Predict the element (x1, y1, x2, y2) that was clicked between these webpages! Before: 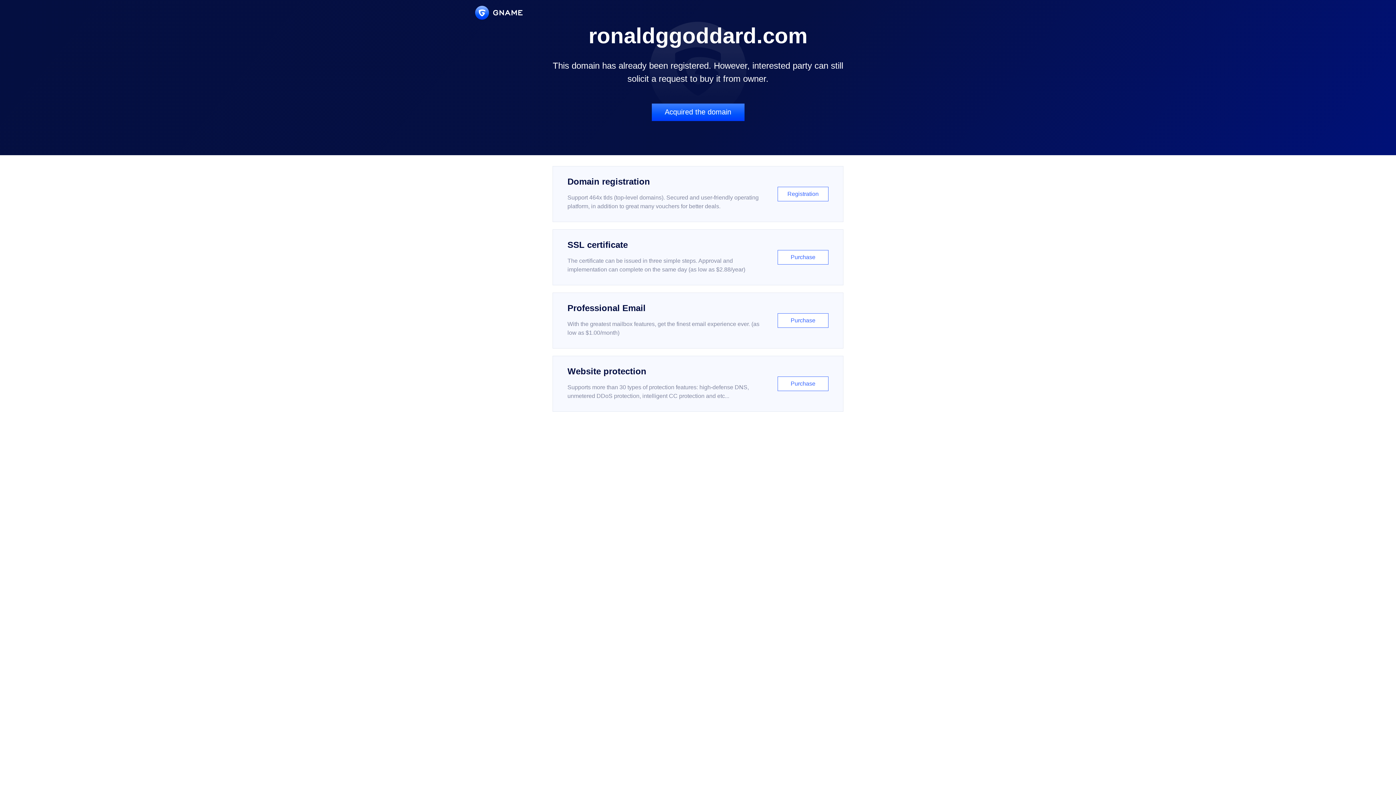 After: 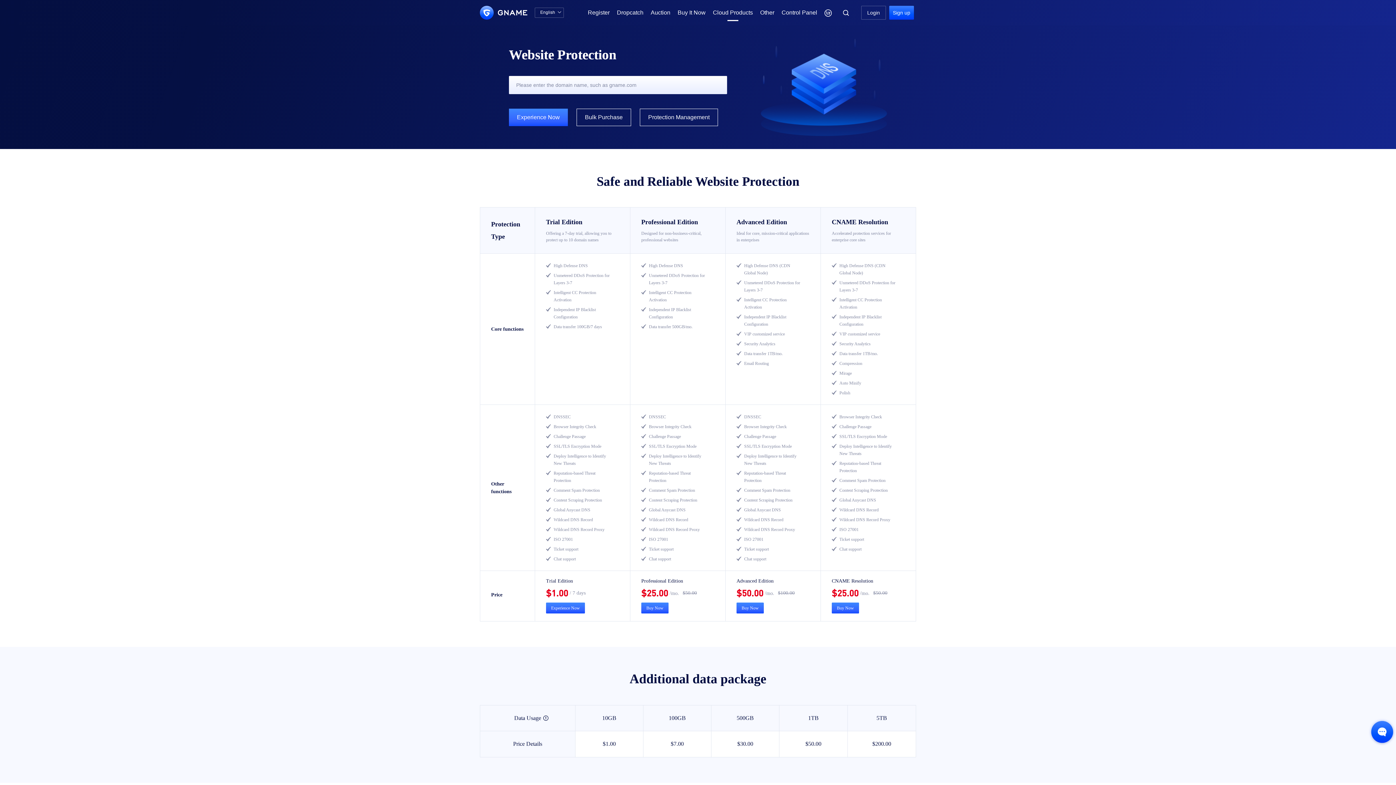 Action: bbox: (552, 356, 843, 412) label: Website protection

Supports more than 30 types of protection features: high-defense DNS, unmetered DDoS protection, intelligent CC protection and etc...

Purchase